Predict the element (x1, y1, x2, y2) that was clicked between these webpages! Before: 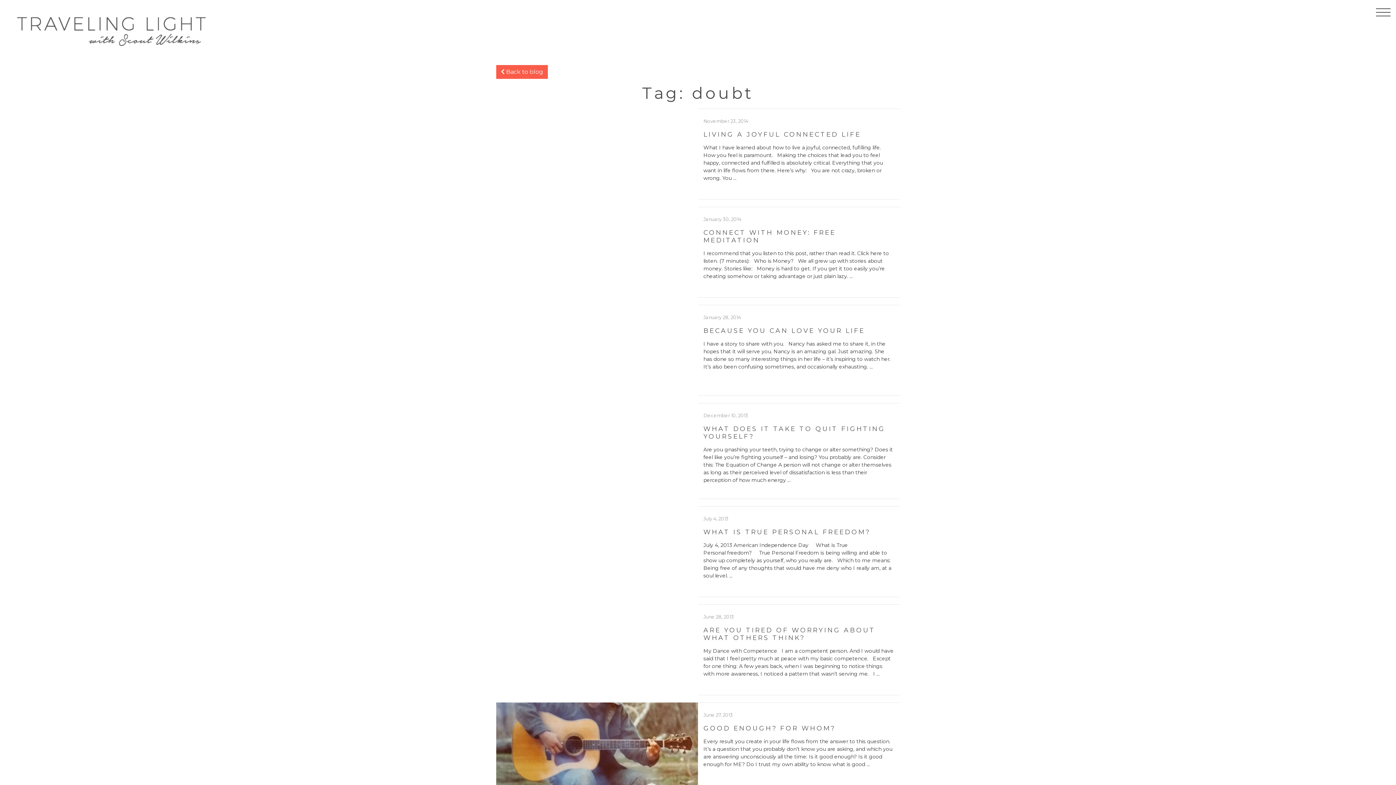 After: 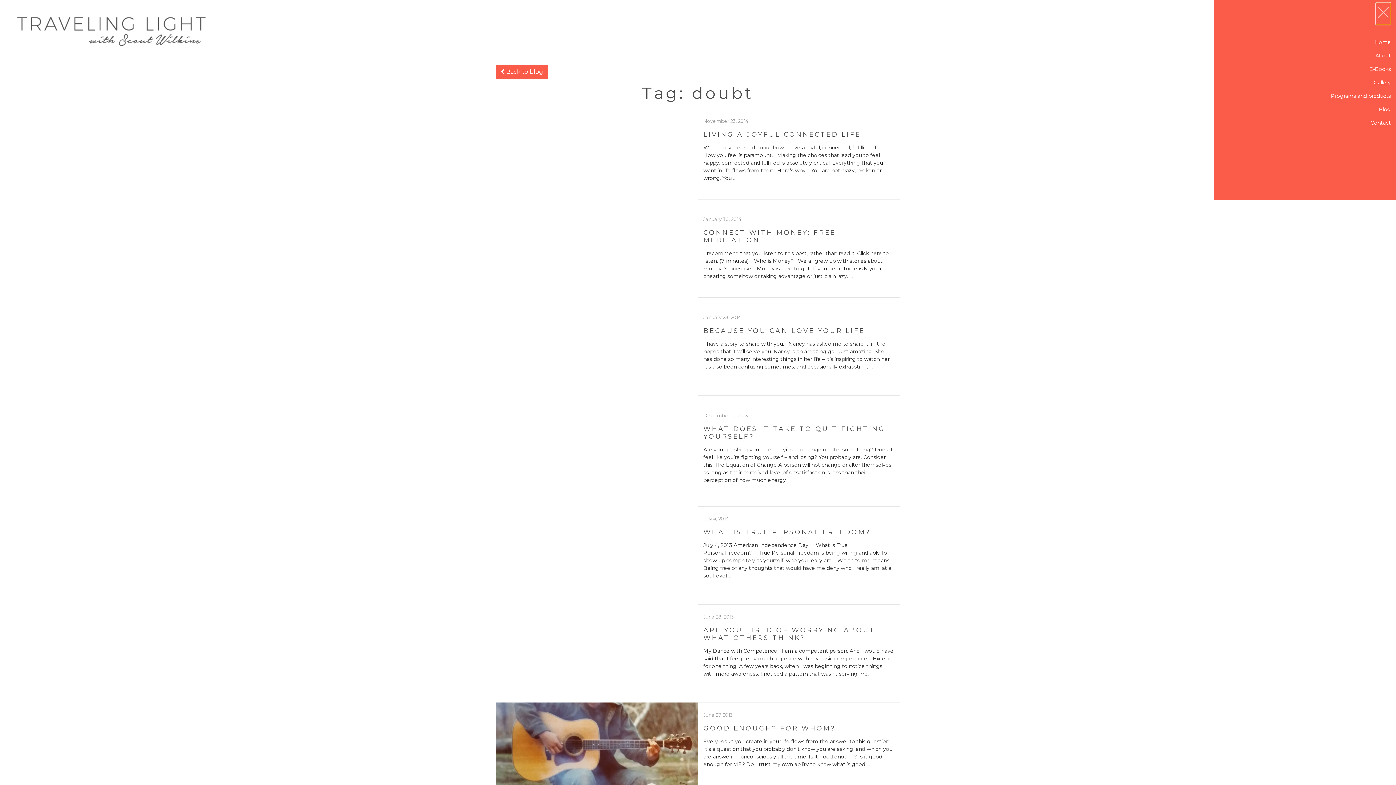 Action: label: Toggle navigation bbox: (1376, 2, 1390, 24)